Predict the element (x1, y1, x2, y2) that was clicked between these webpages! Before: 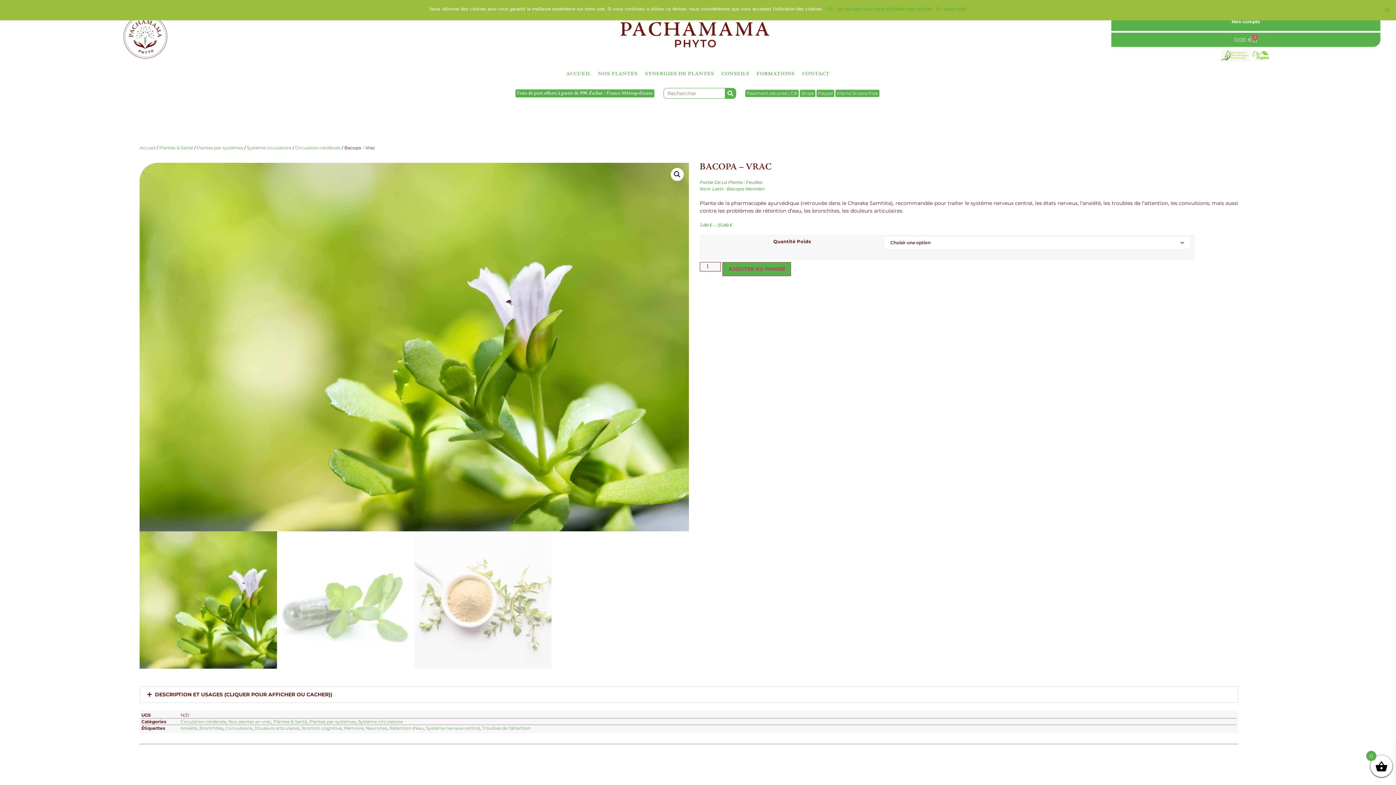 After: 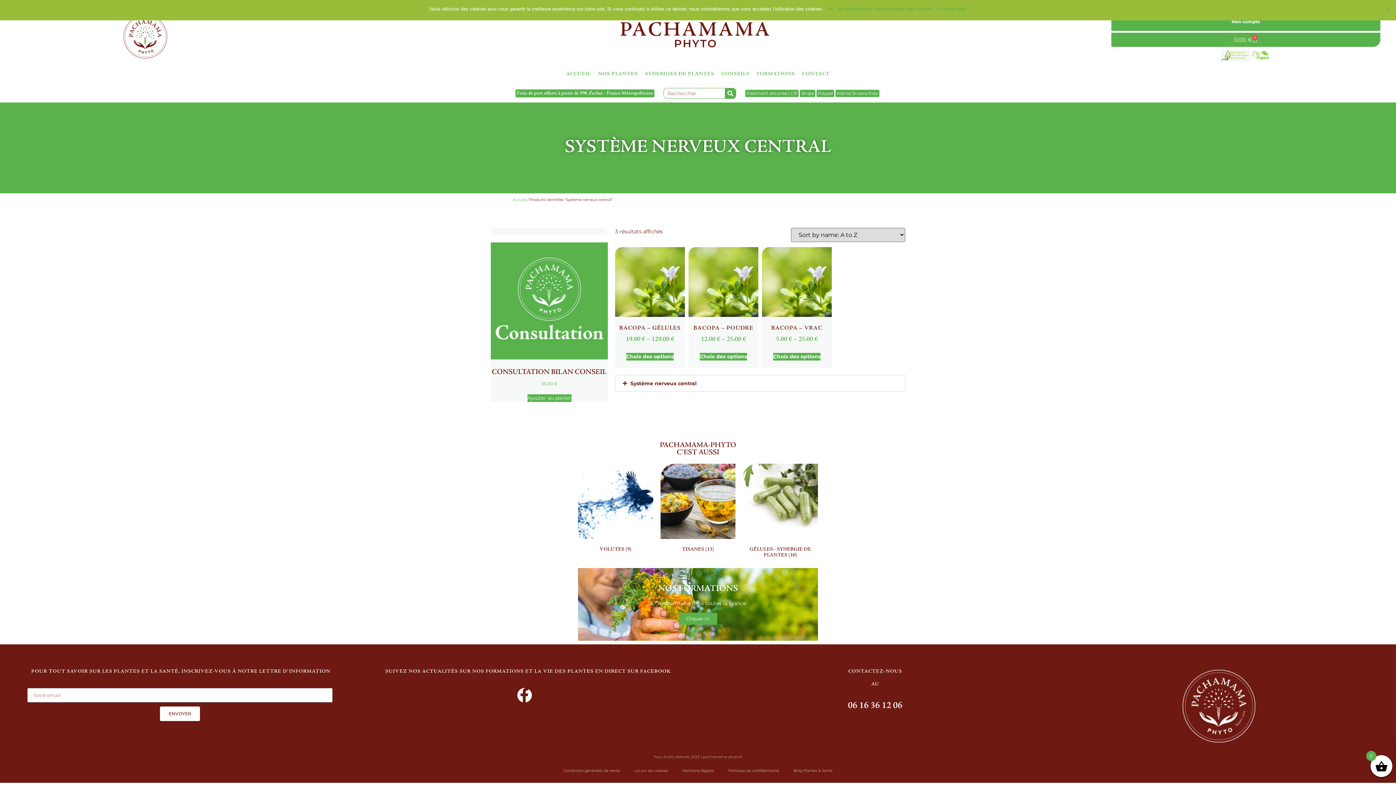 Action: label: Système nerveux central bbox: (426, 725, 480, 731)